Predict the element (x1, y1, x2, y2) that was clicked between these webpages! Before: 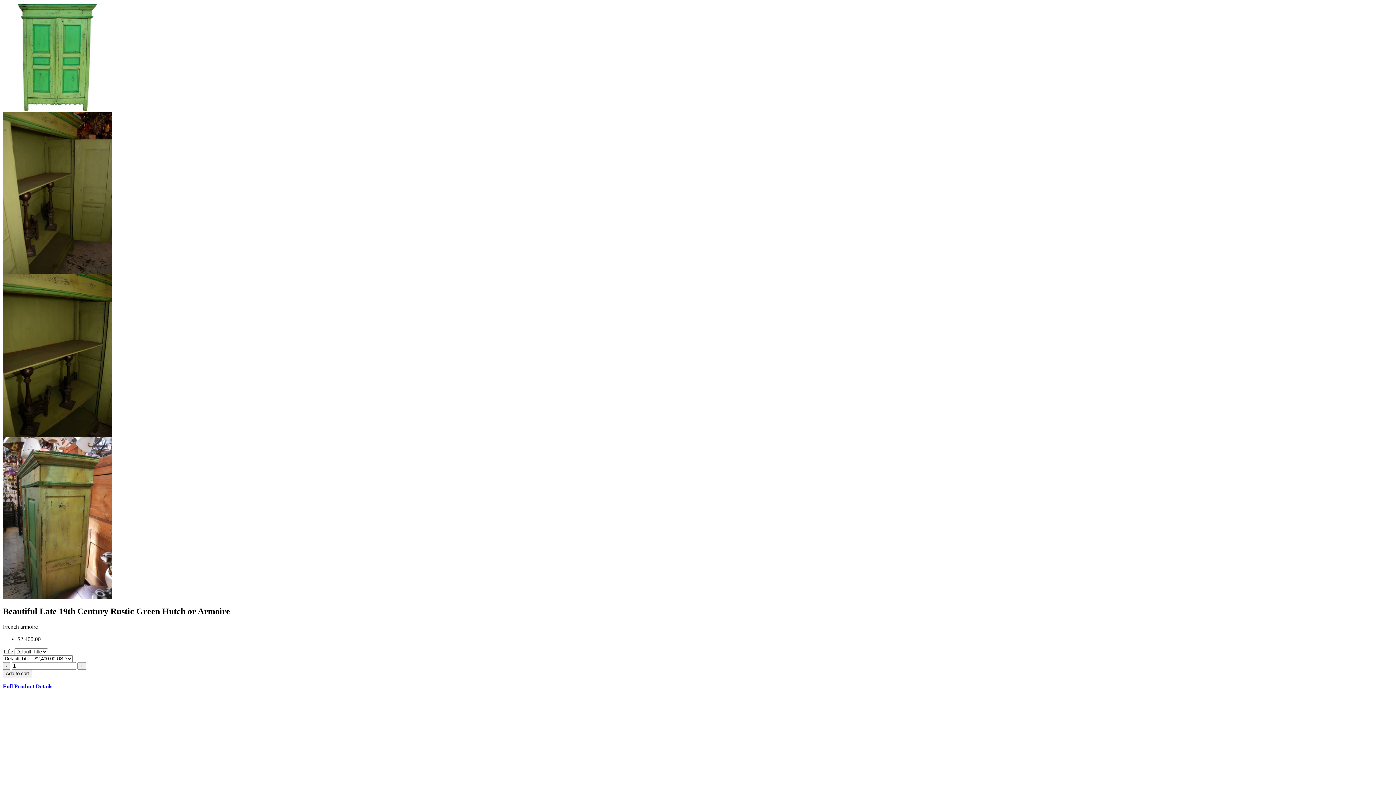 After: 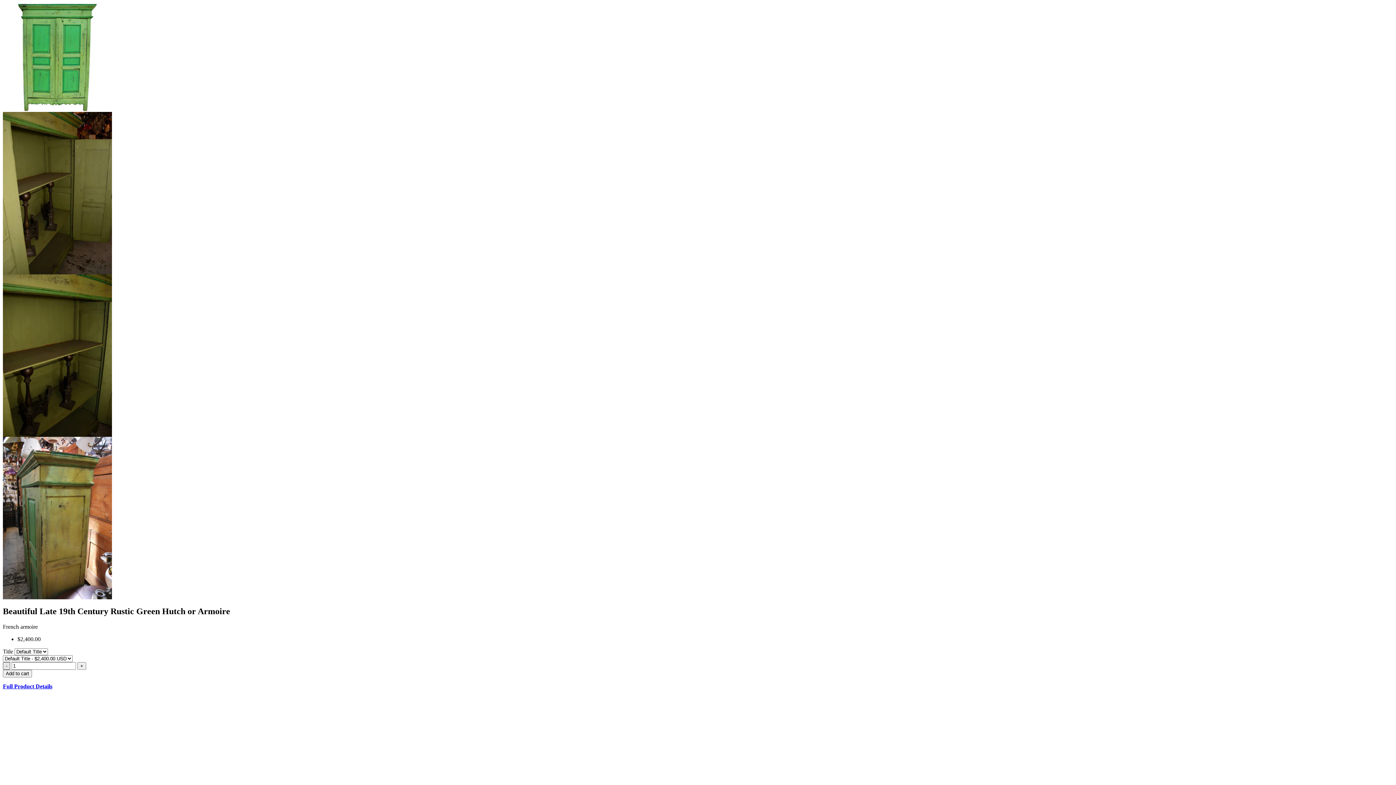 Action: bbox: (2, 662, 10, 670) label: -